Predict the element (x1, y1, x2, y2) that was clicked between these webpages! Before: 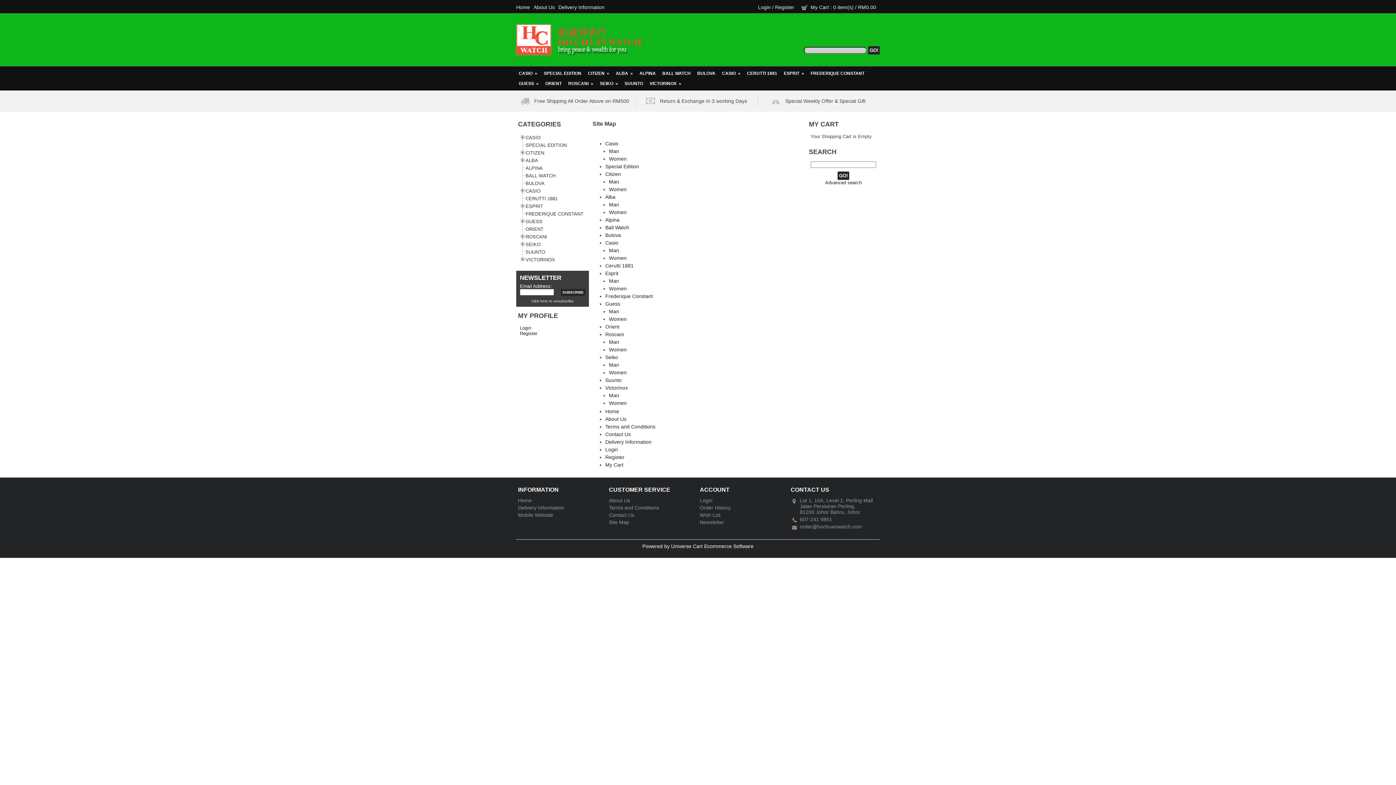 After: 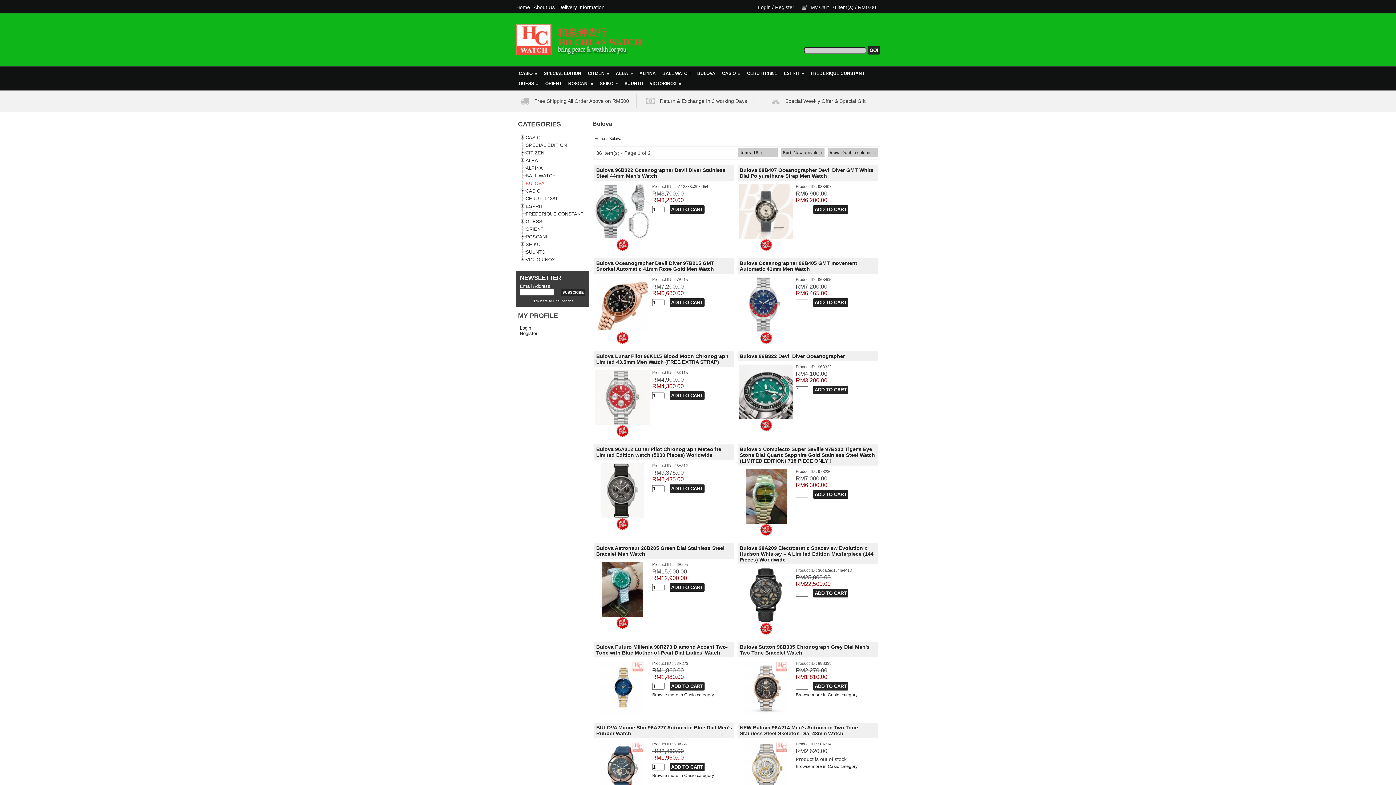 Action: label: BULOVA bbox: (694, 68, 718, 78)